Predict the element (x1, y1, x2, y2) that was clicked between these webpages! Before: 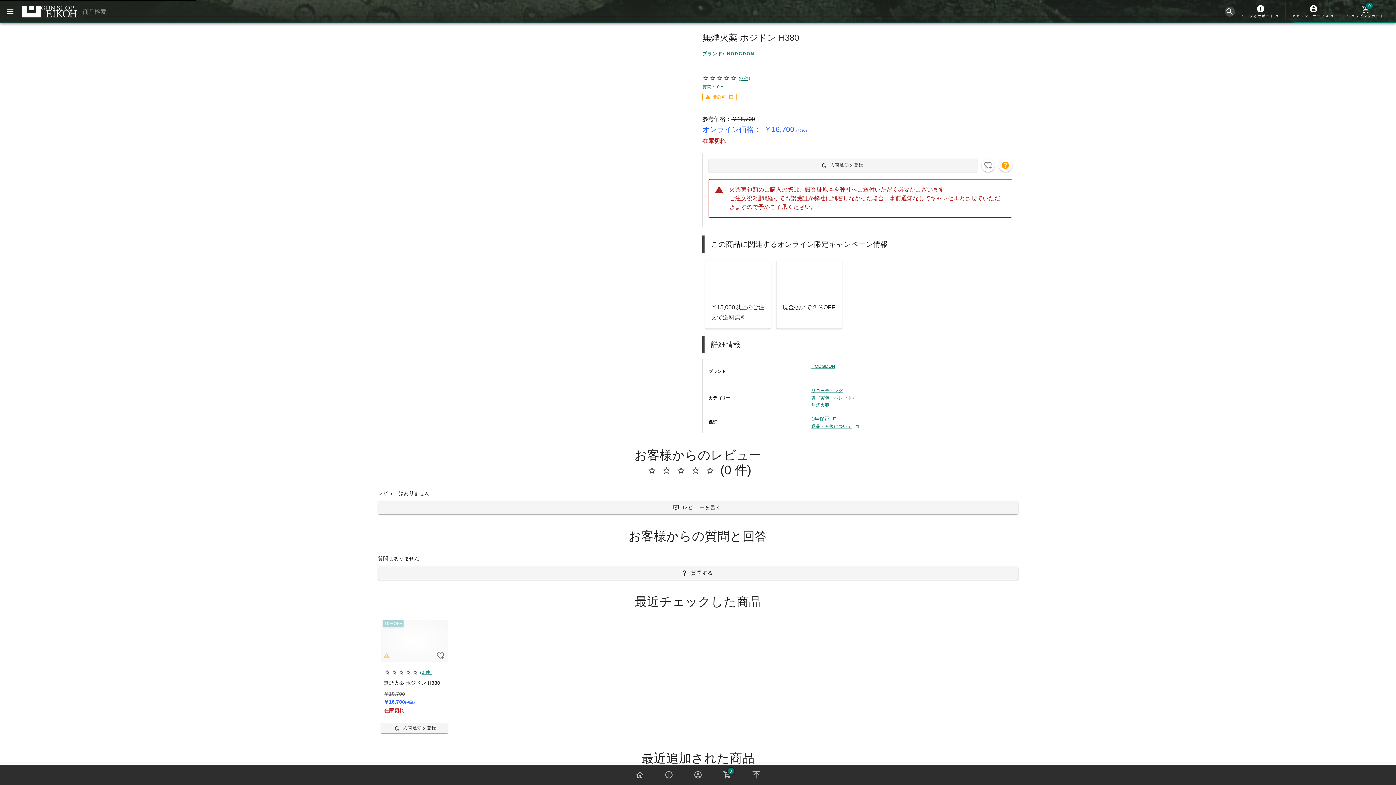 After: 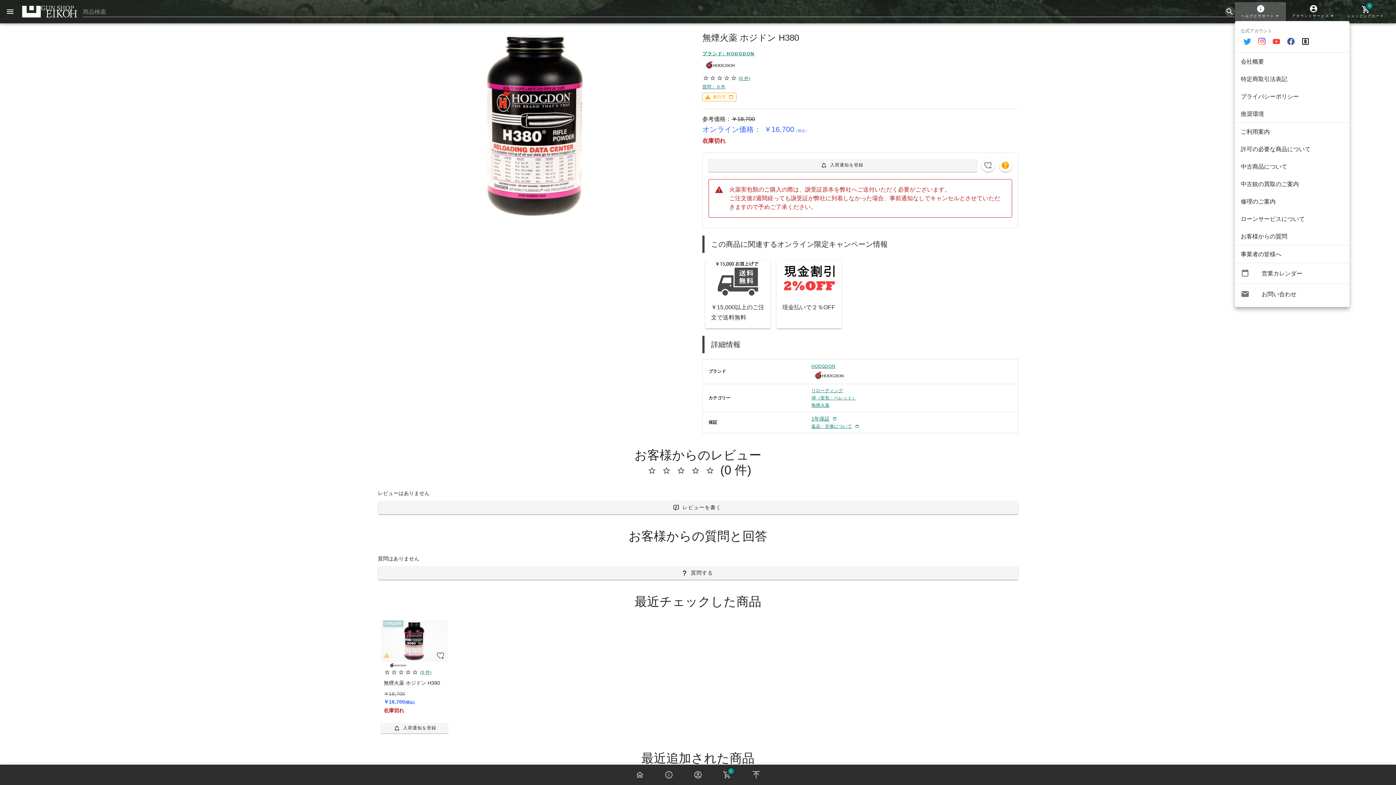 Action: bbox: (1246, 2, 1292, 21) label: ヘルプとサポート